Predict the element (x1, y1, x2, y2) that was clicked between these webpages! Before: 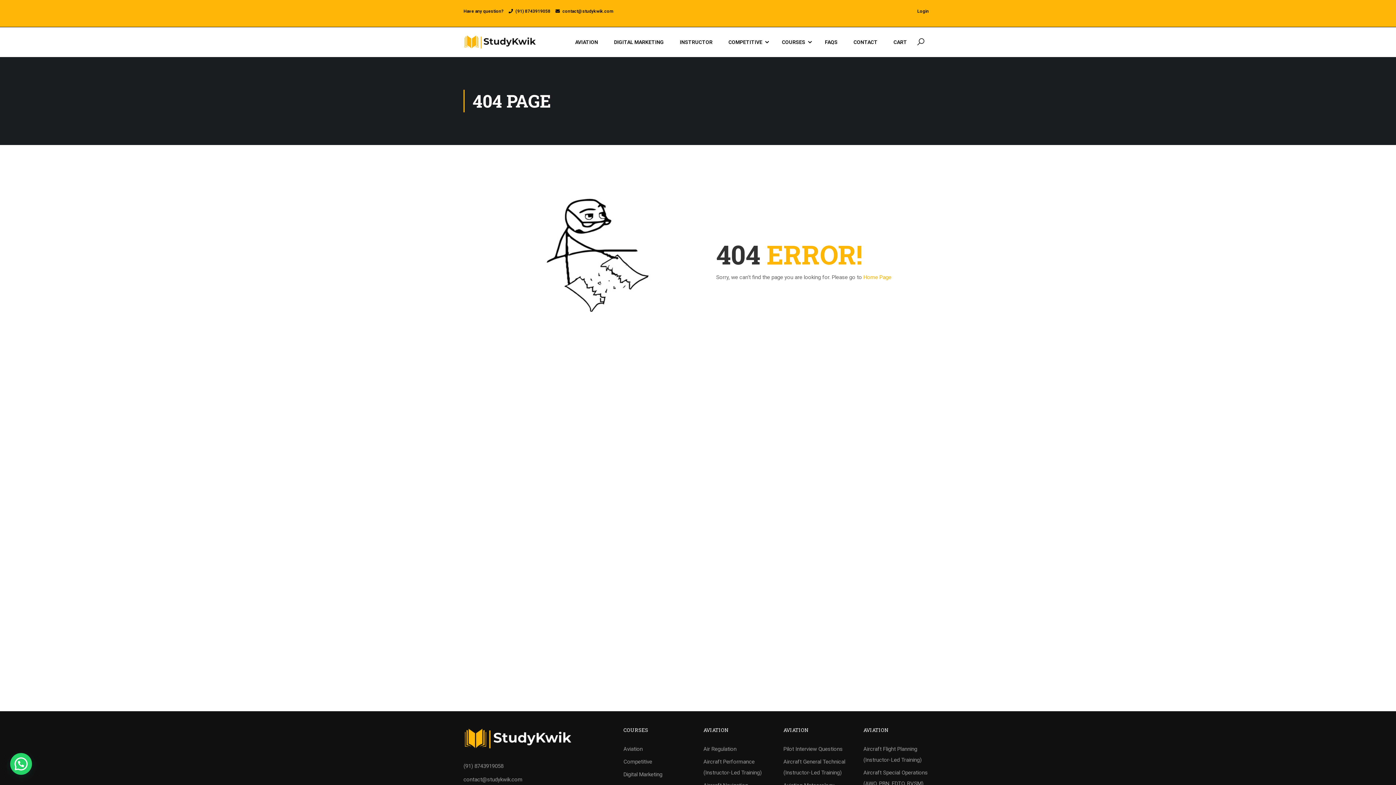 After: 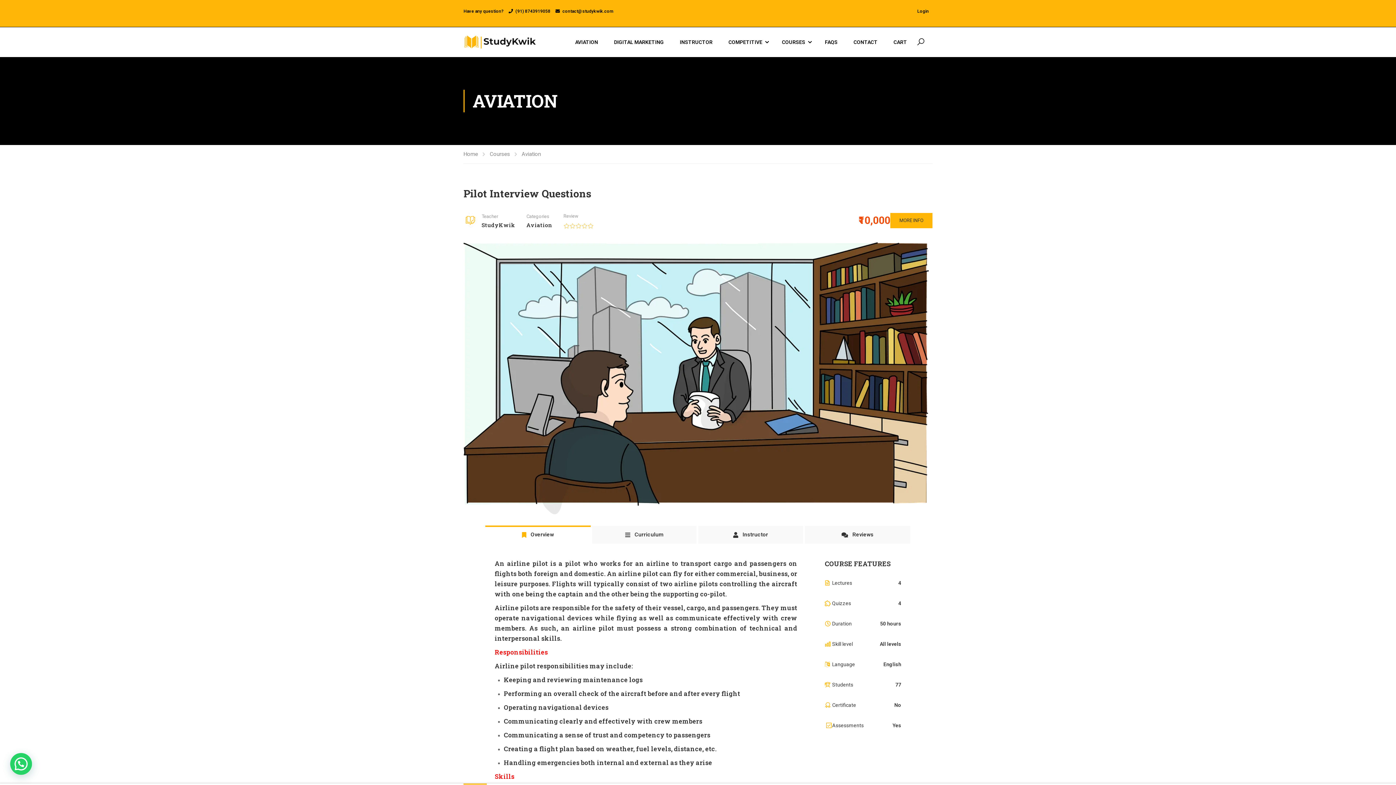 Action: bbox: (783, 744, 852, 754) label: Pilot Interview Questions